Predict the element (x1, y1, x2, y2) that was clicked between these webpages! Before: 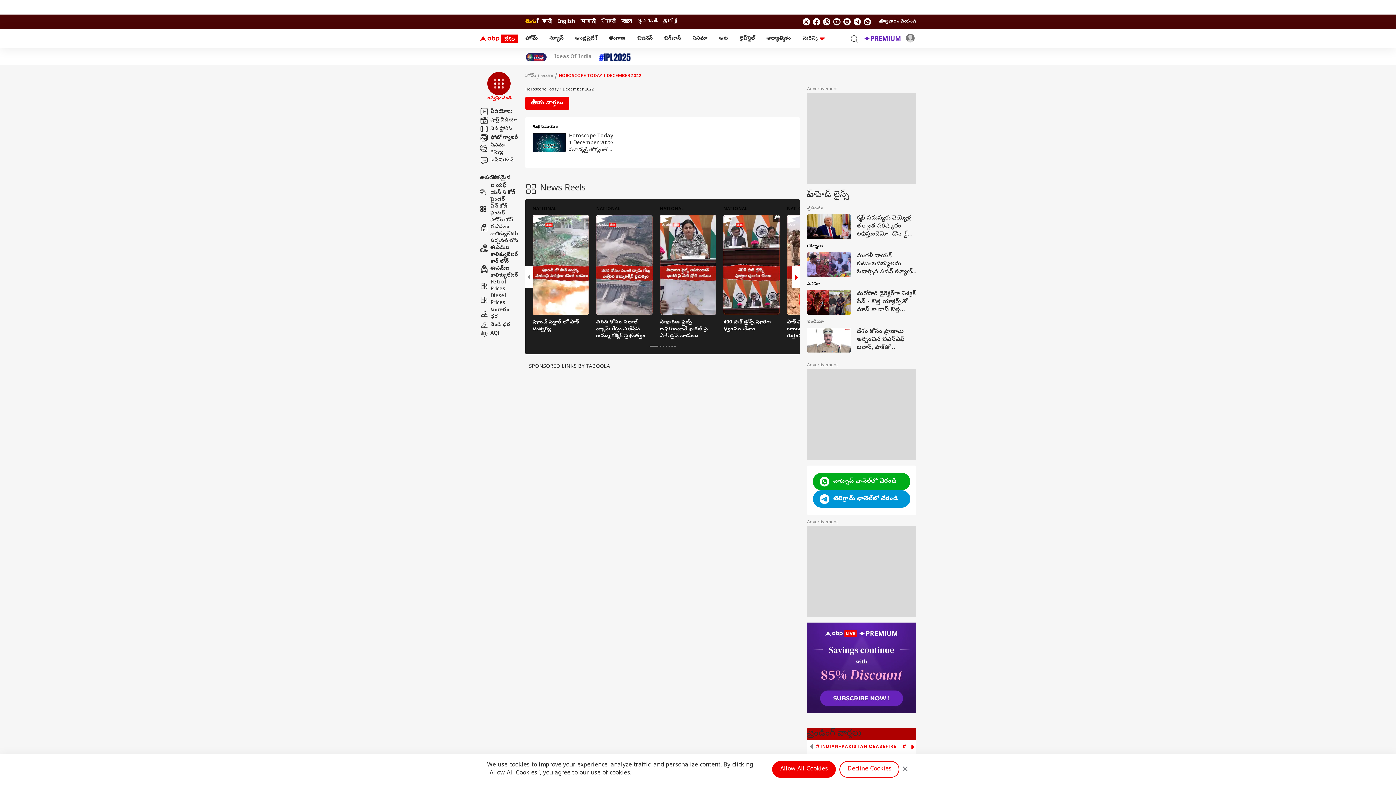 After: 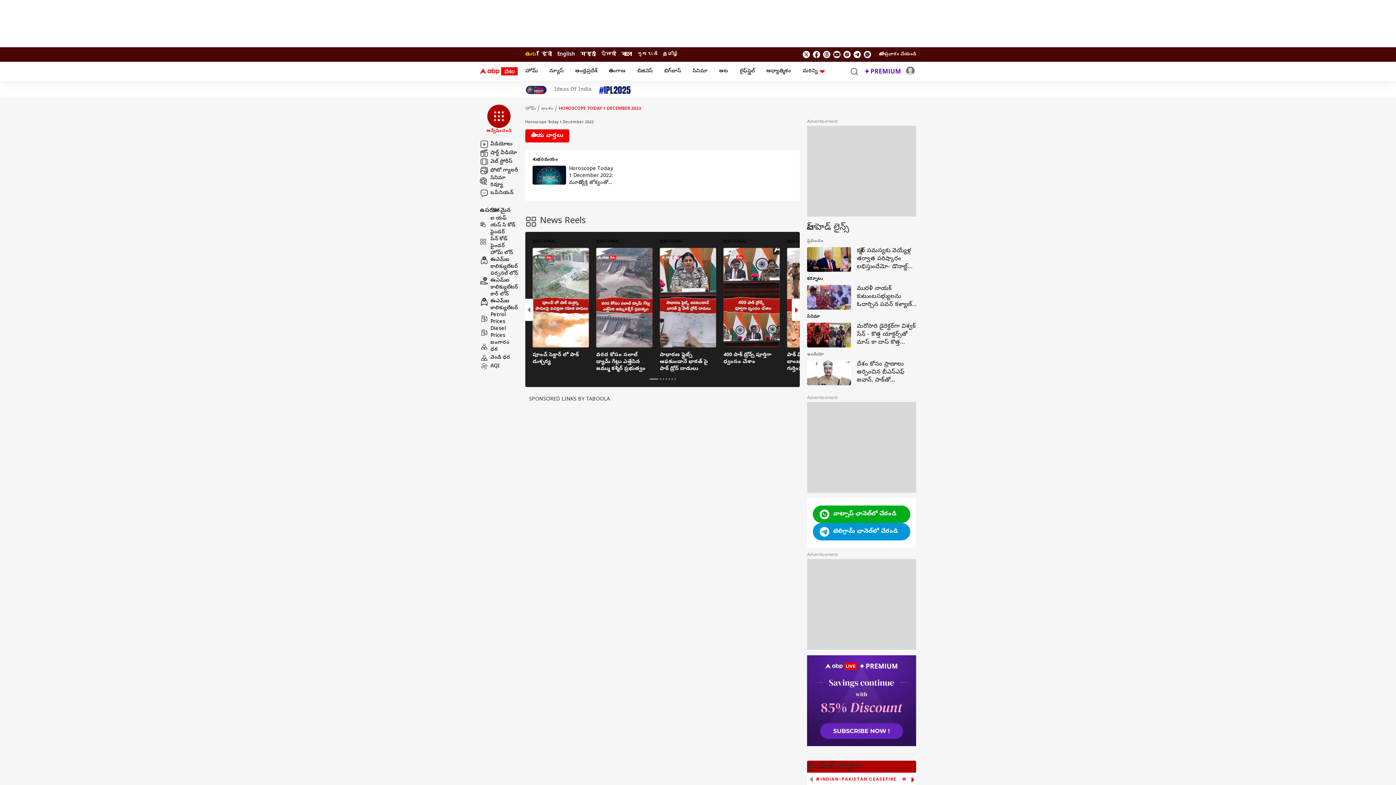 Action: bbox: (772, 761, 836, 778) label: Allow All Cookies